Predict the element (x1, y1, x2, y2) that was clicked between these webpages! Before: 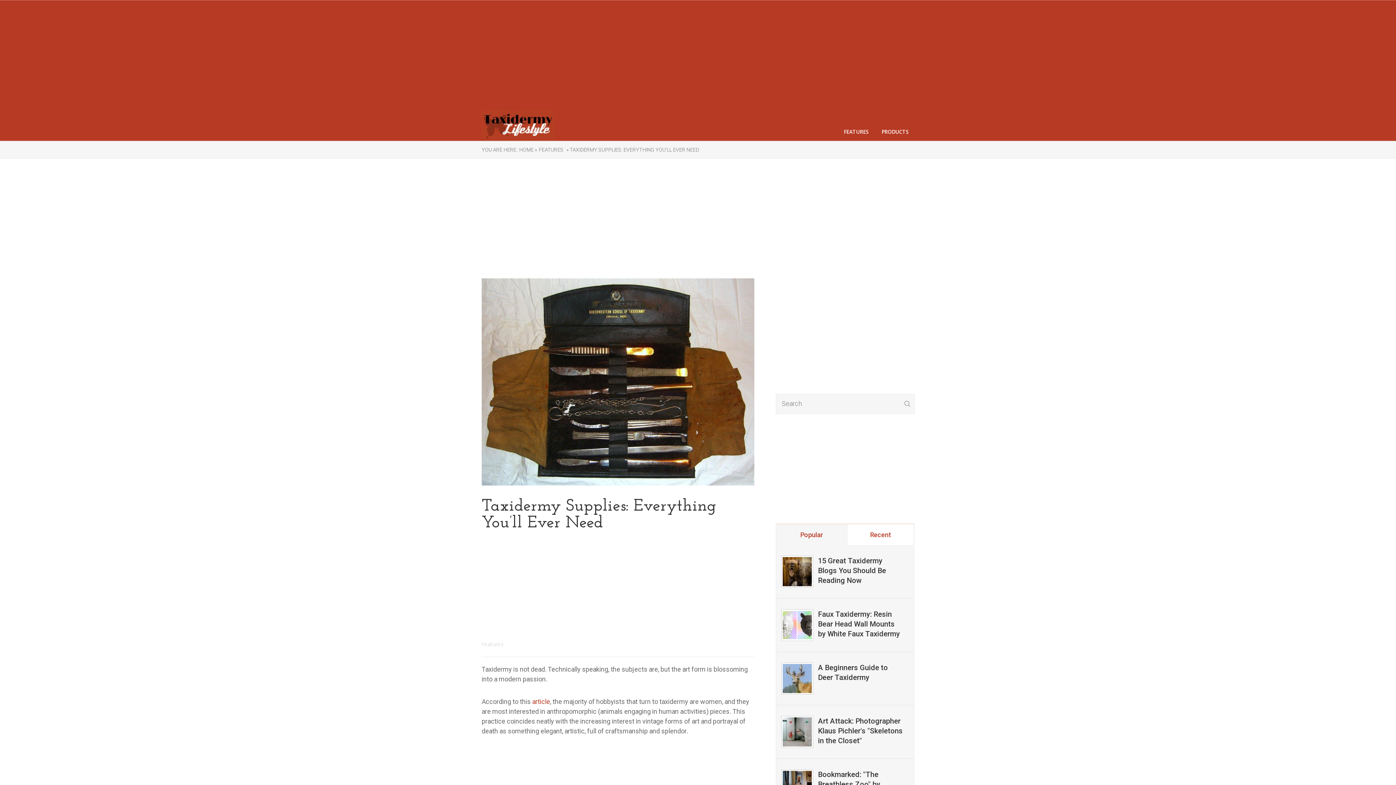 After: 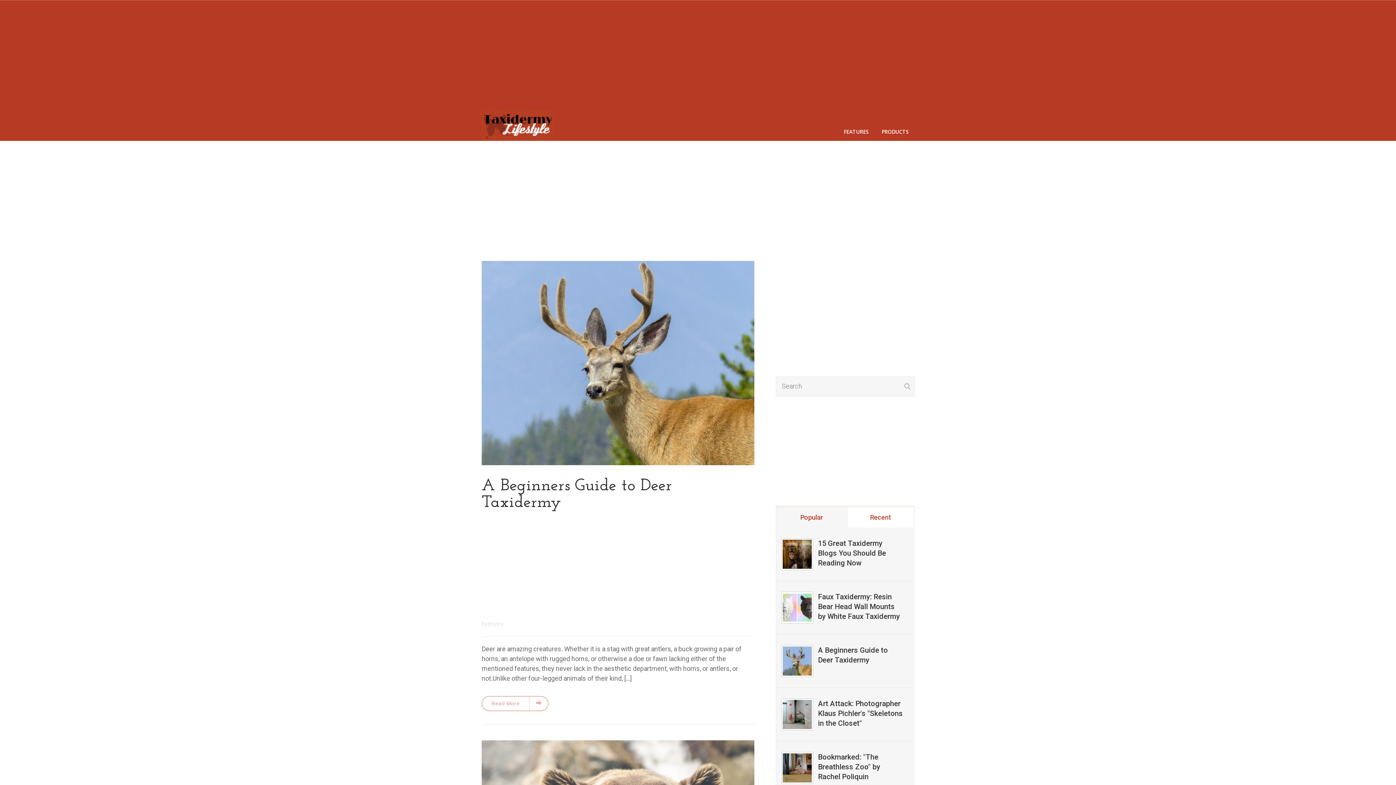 Action: bbox: (900, 394, 914, 413)